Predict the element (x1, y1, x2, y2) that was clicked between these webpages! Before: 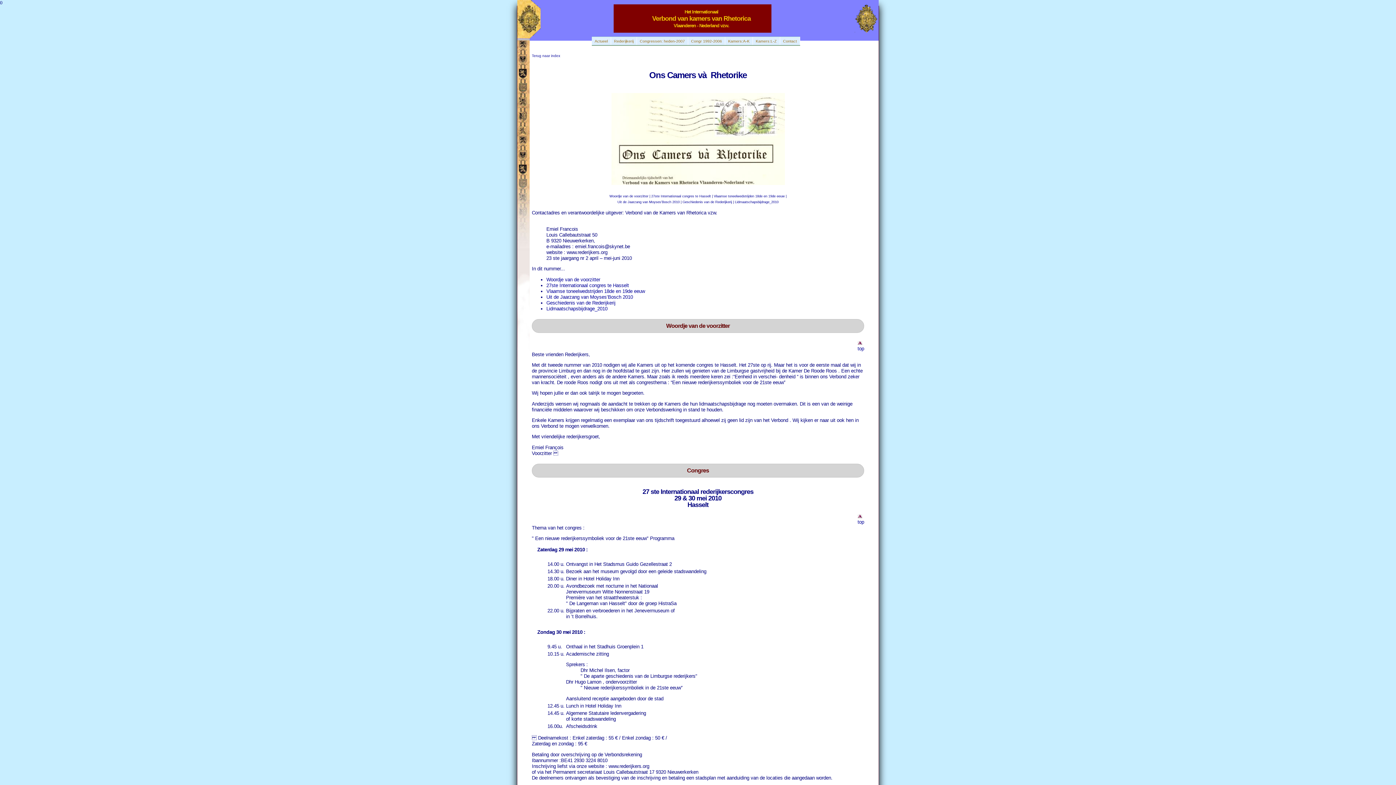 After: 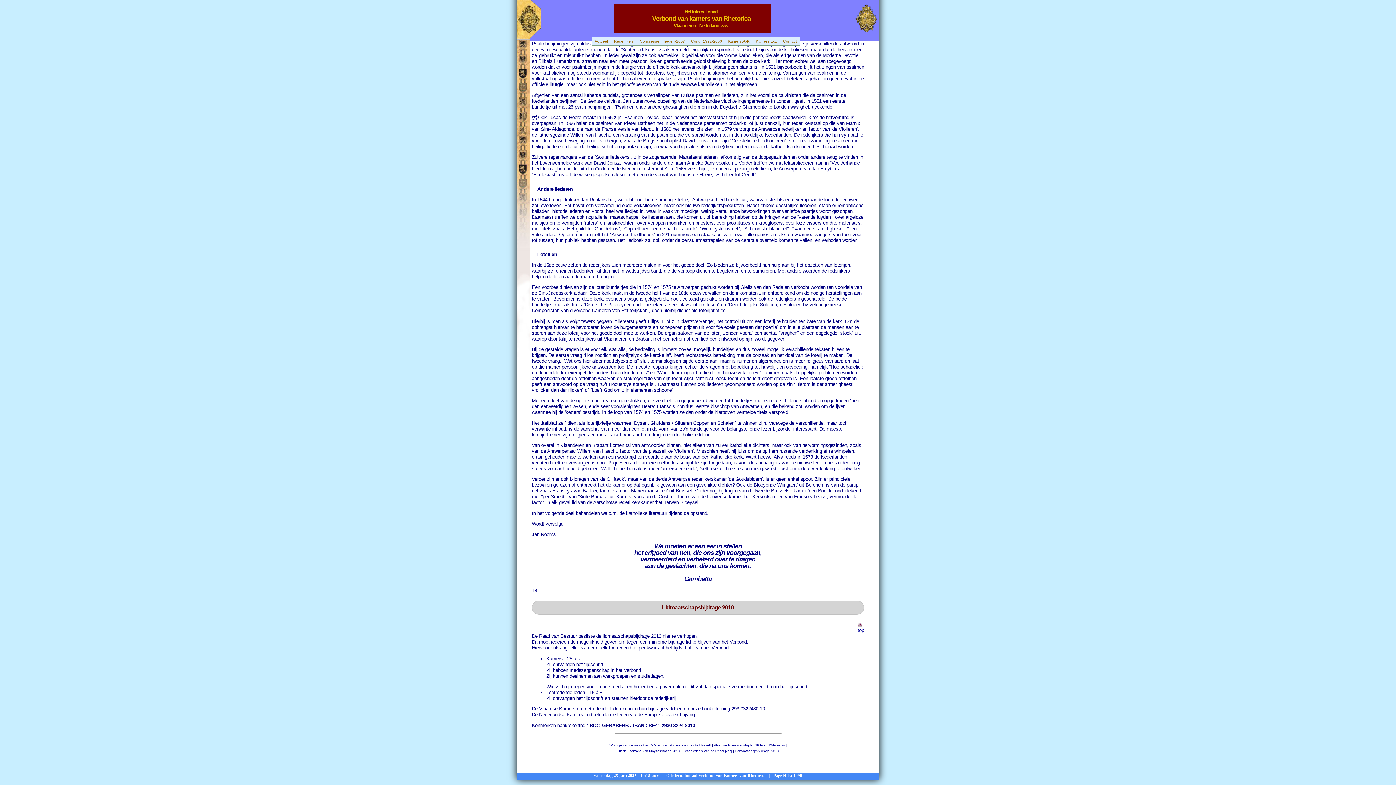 Action: label: Lidmaatschapsbijdrage_2010 bbox: (546, 306, 607, 311)